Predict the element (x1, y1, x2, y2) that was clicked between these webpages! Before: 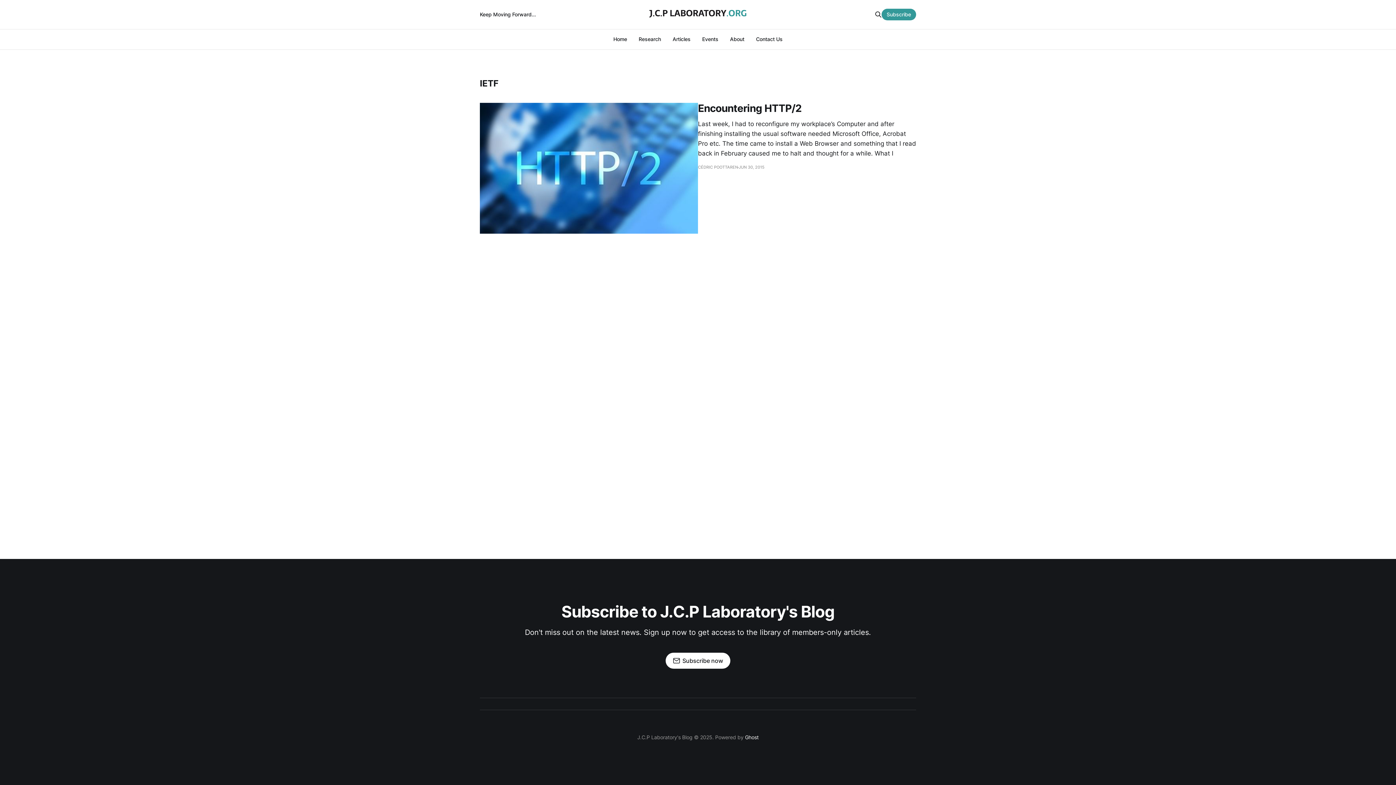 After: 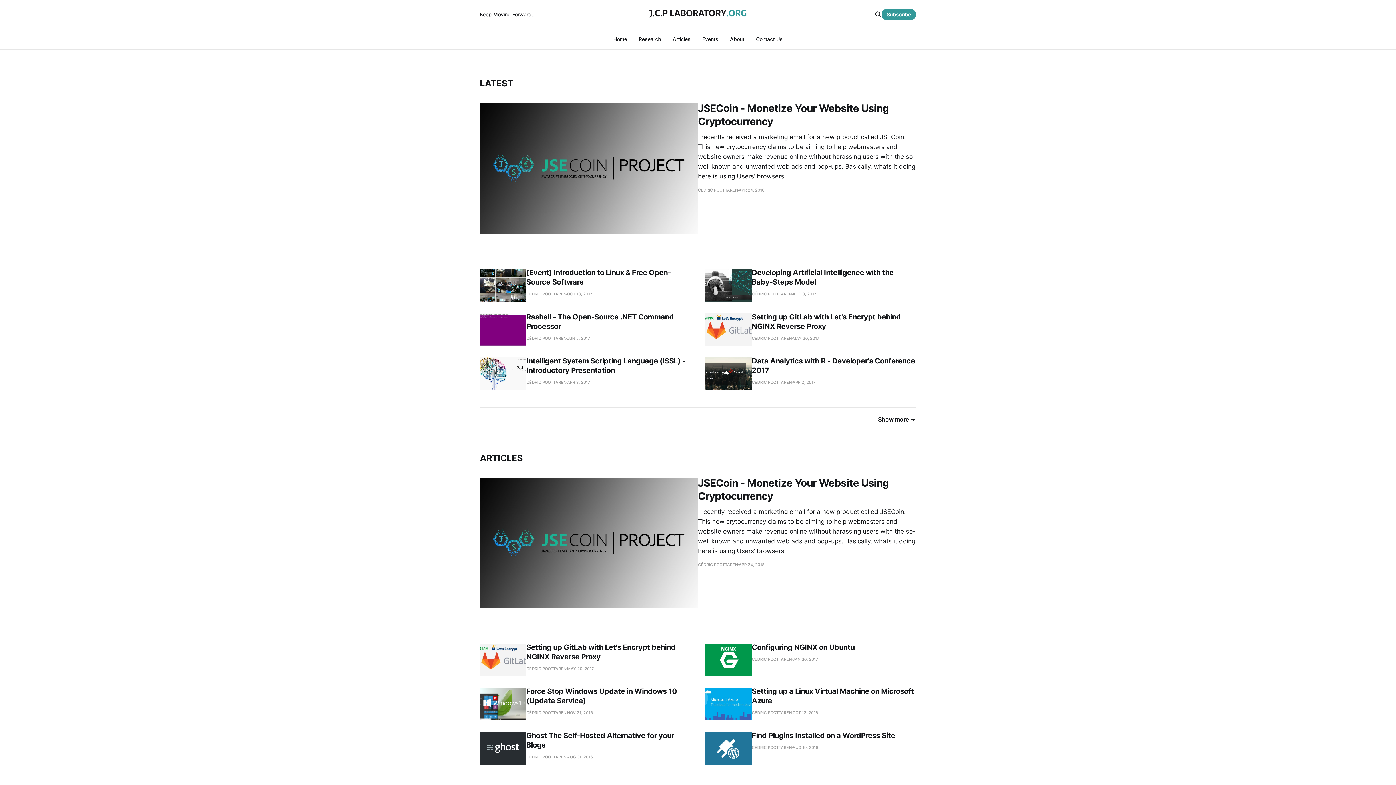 Action: bbox: (649, 8, 747, 20)